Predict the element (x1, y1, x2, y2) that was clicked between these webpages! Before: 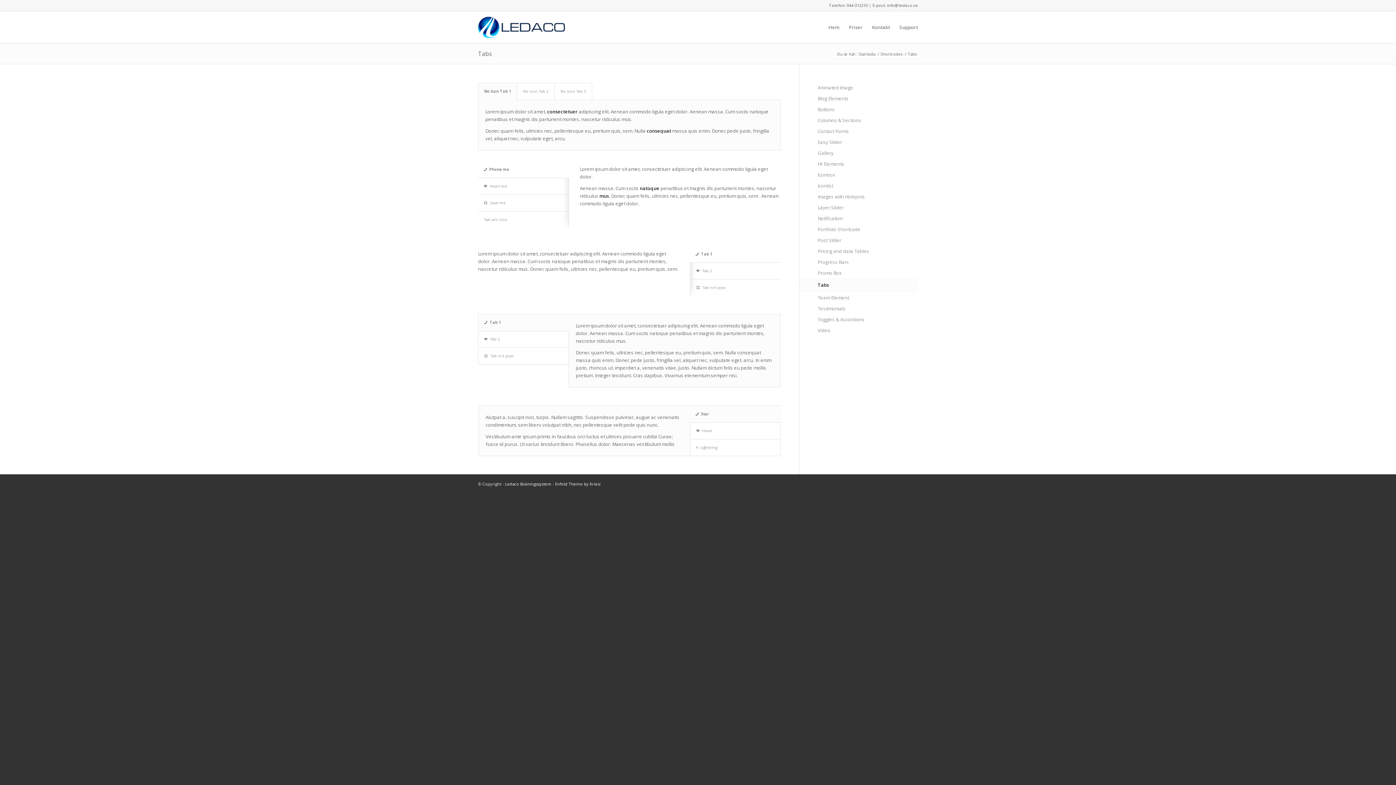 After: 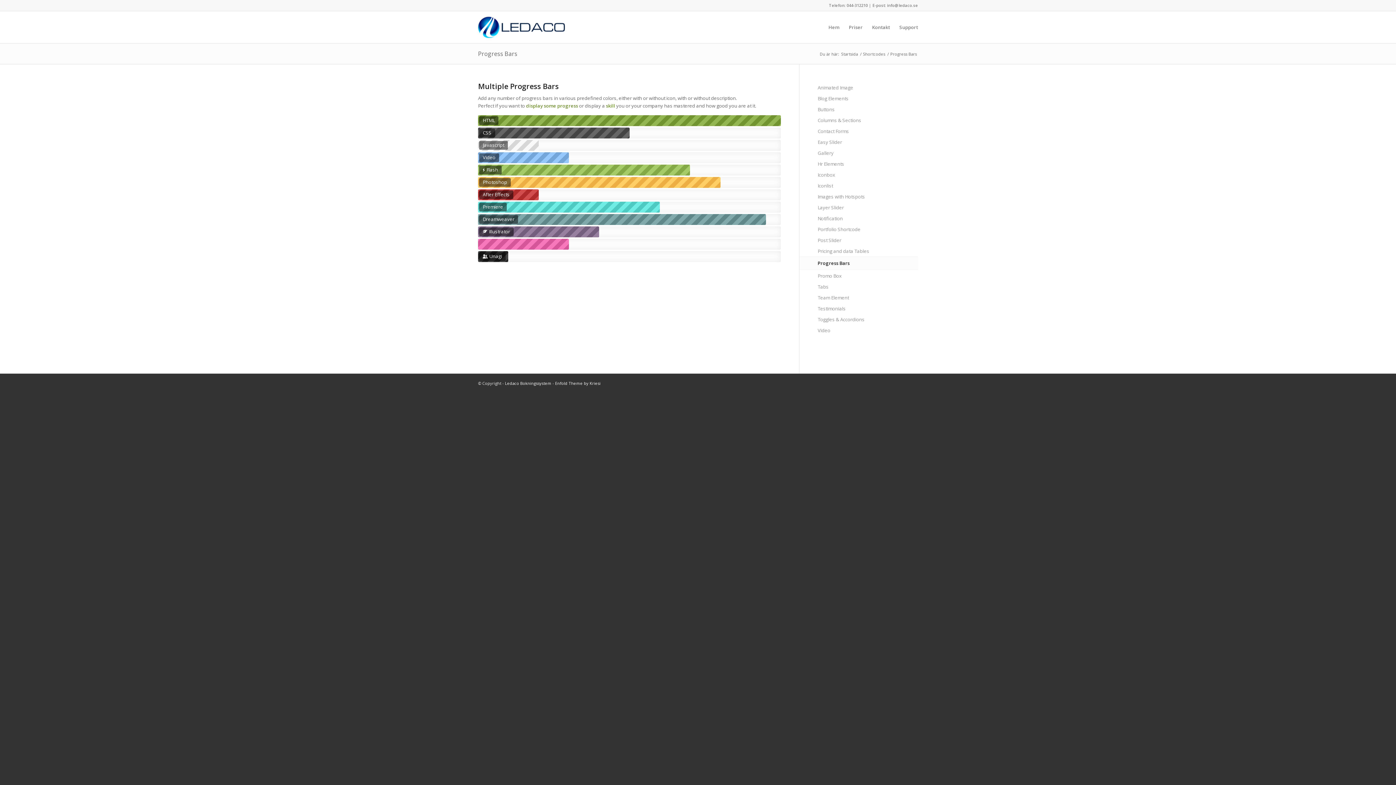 Action: label: Progress Bars bbox: (817, 257, 918, 268)